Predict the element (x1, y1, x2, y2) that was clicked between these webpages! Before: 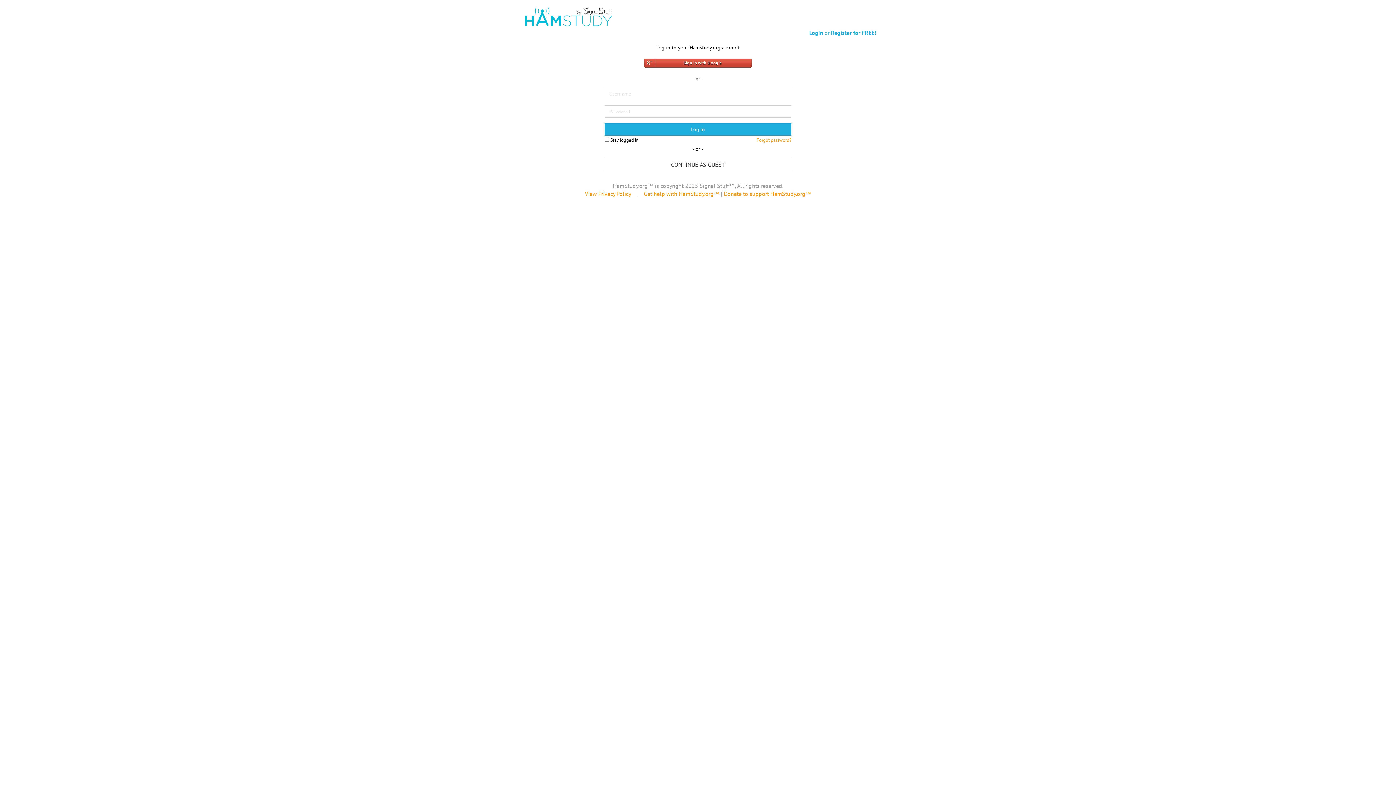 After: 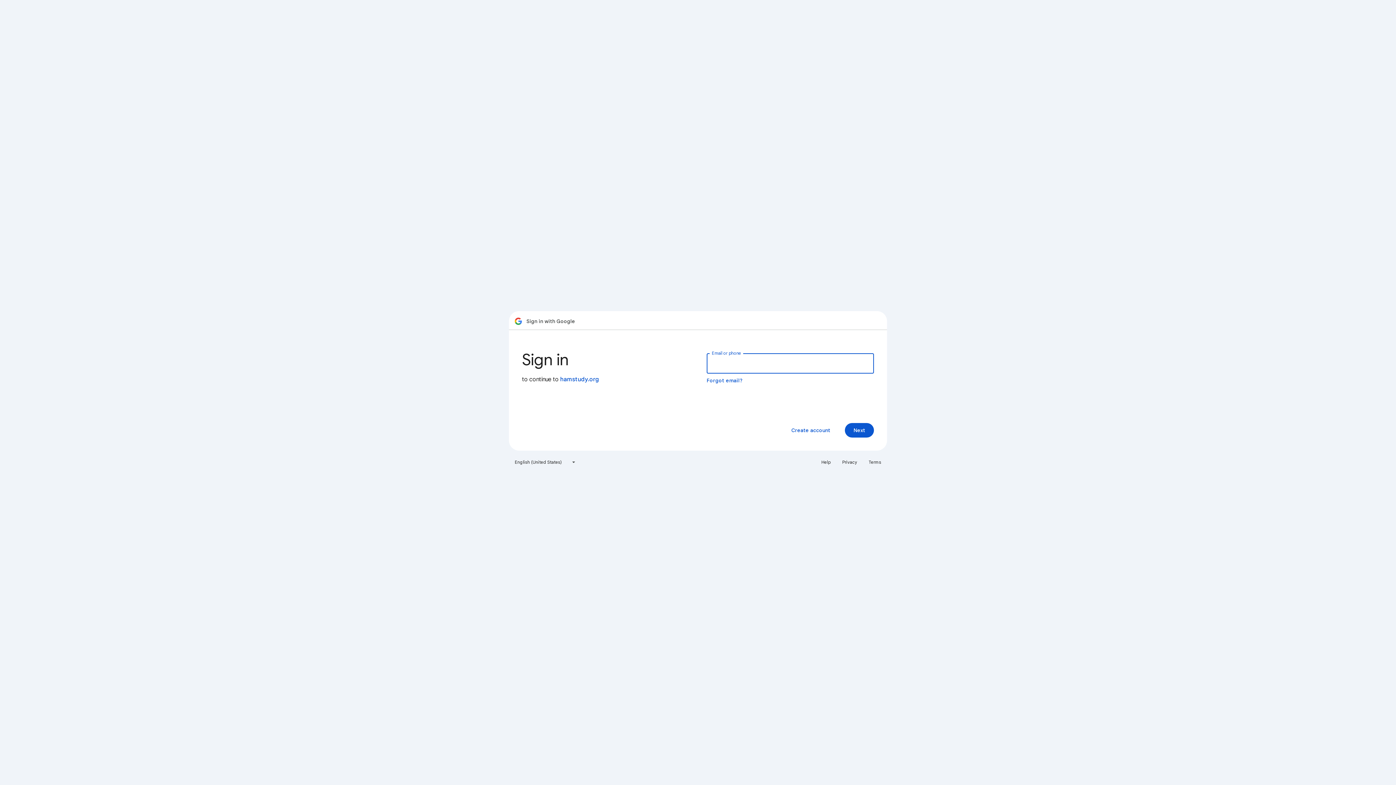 Action: label: Sign in with Google bbox: (644, 58, 752, 67)